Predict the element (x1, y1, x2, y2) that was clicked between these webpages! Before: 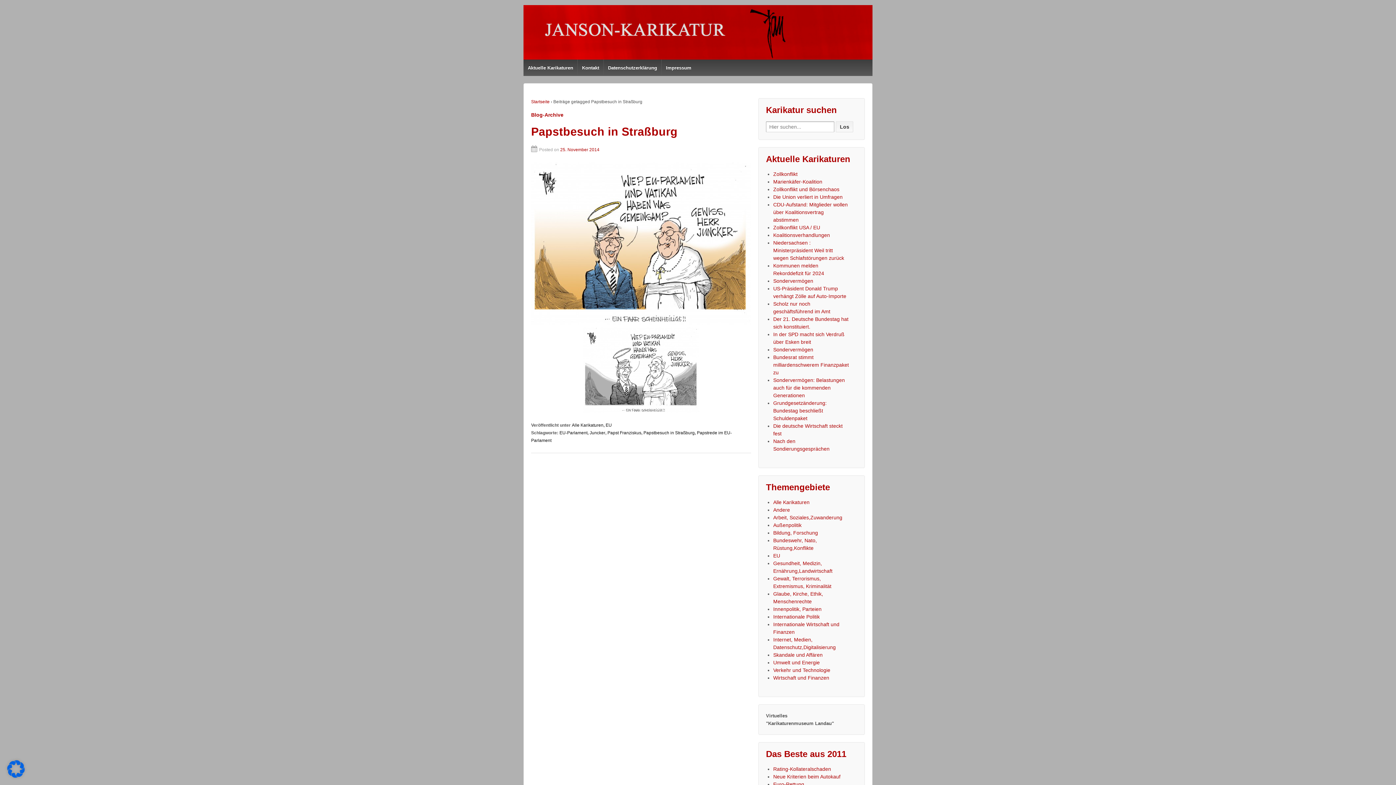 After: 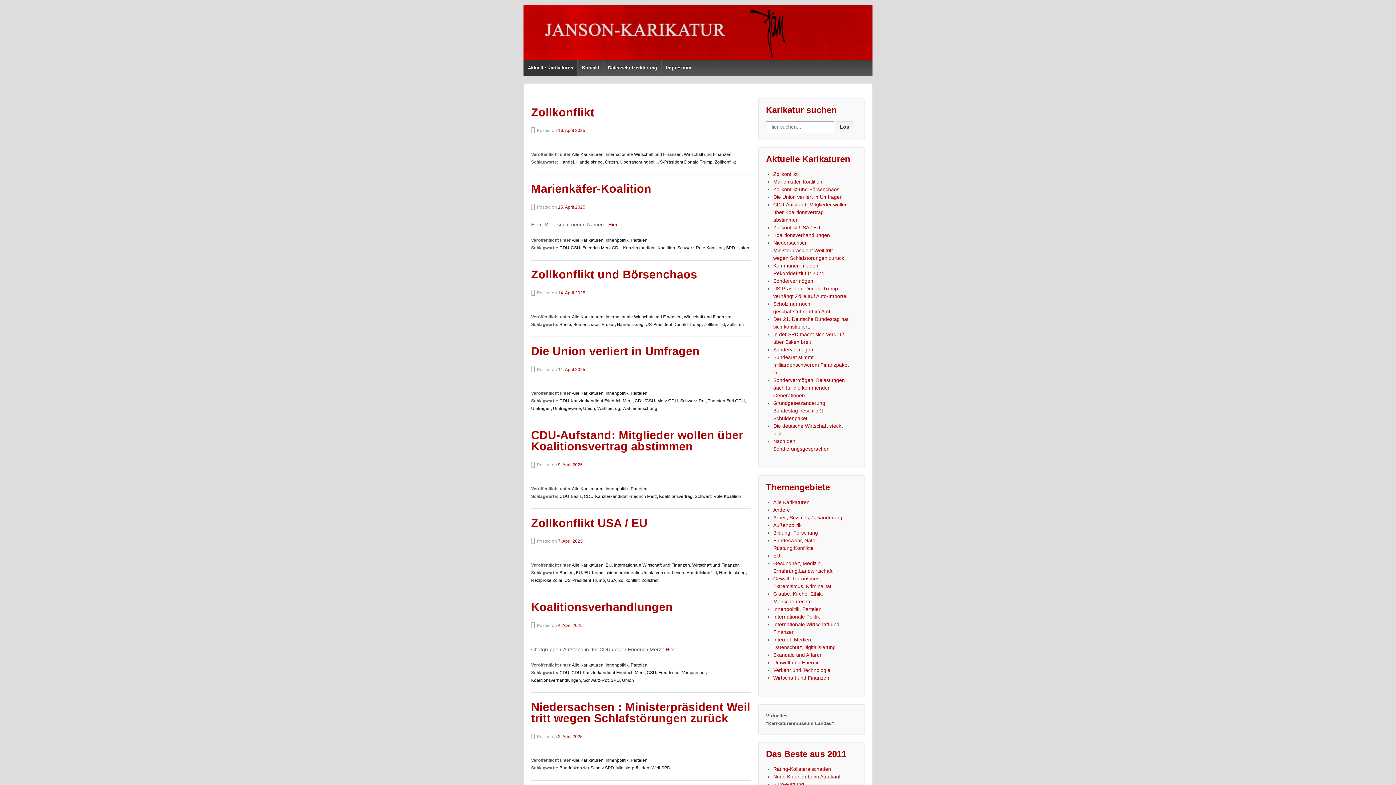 Action: bbox: (523, 28, 872, 34)